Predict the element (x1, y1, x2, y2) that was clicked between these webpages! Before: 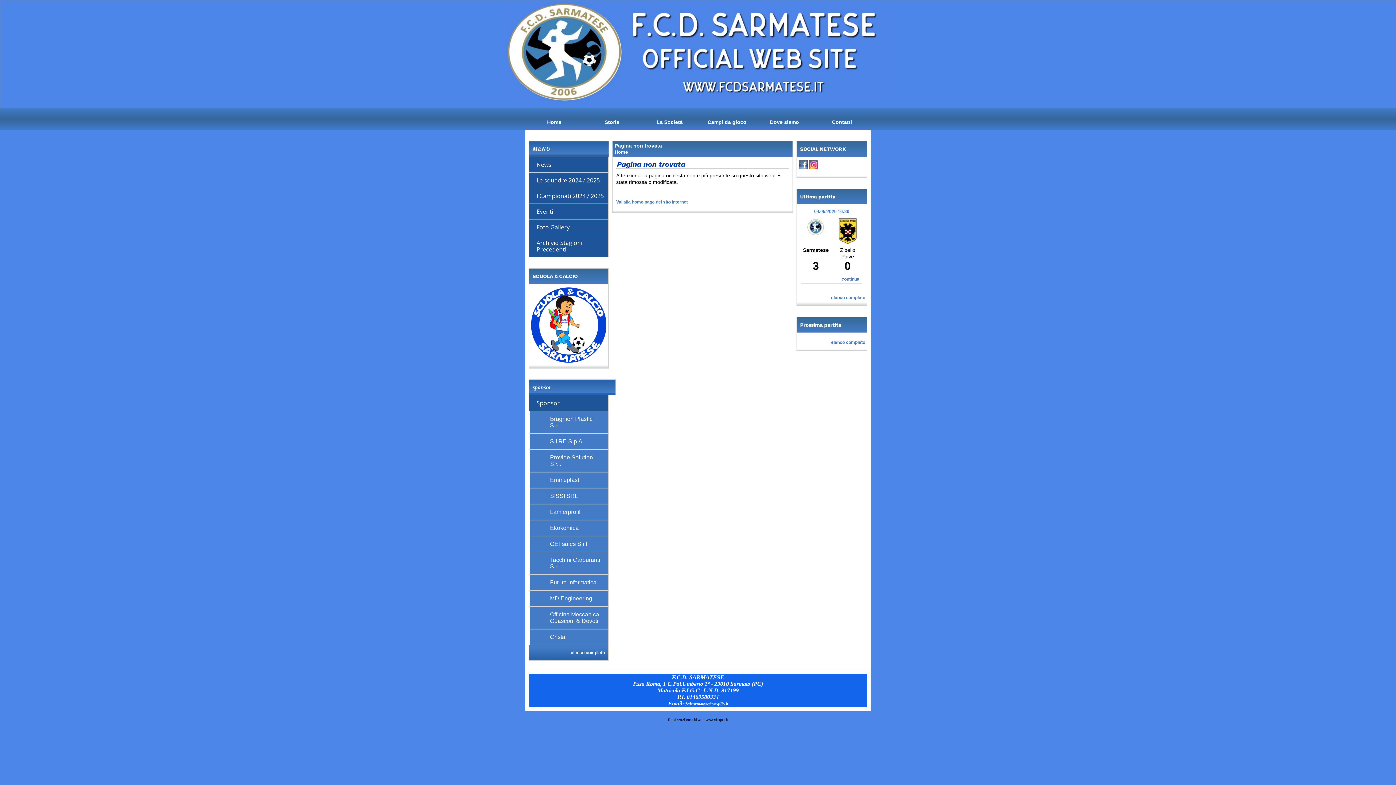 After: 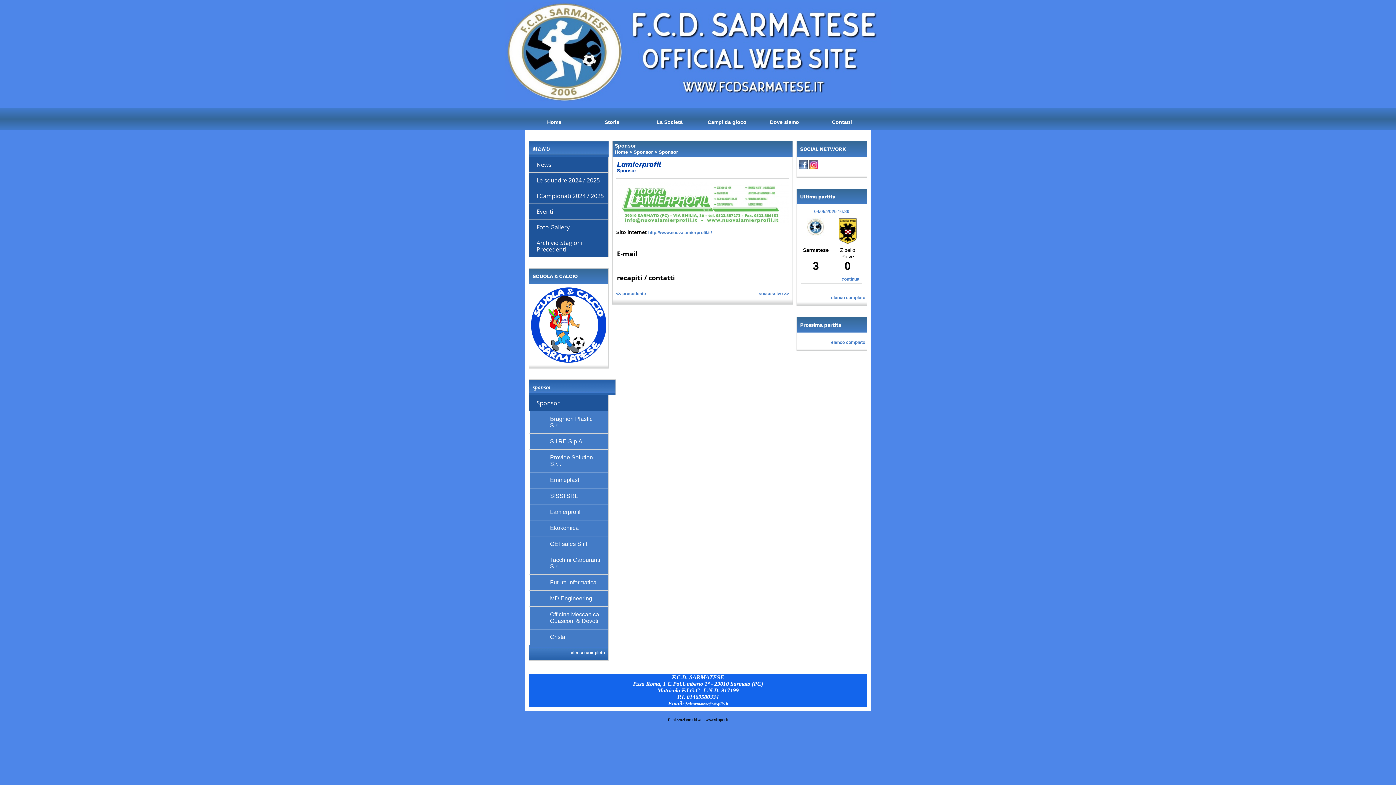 Action: bbox: (550, 509, 604, 515) label: Lamierprofil